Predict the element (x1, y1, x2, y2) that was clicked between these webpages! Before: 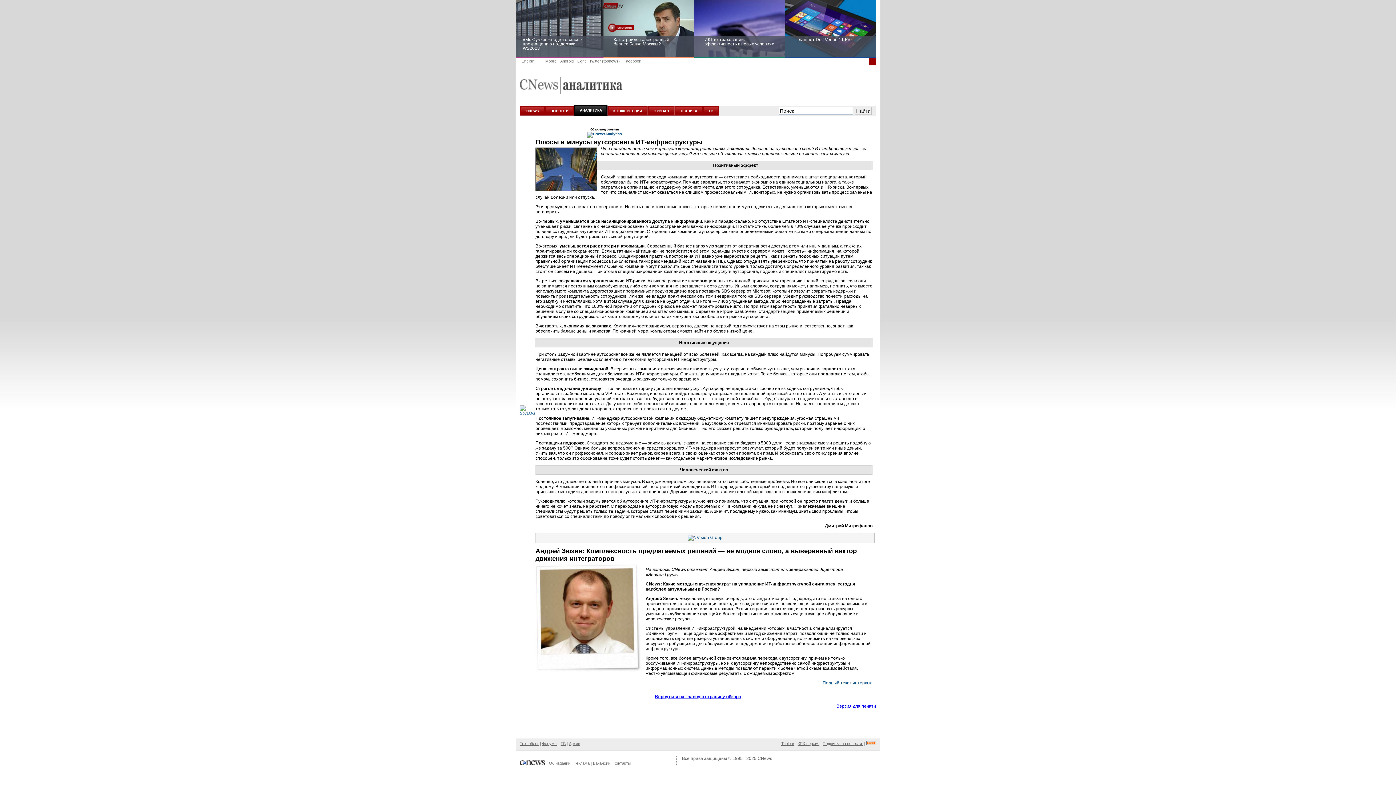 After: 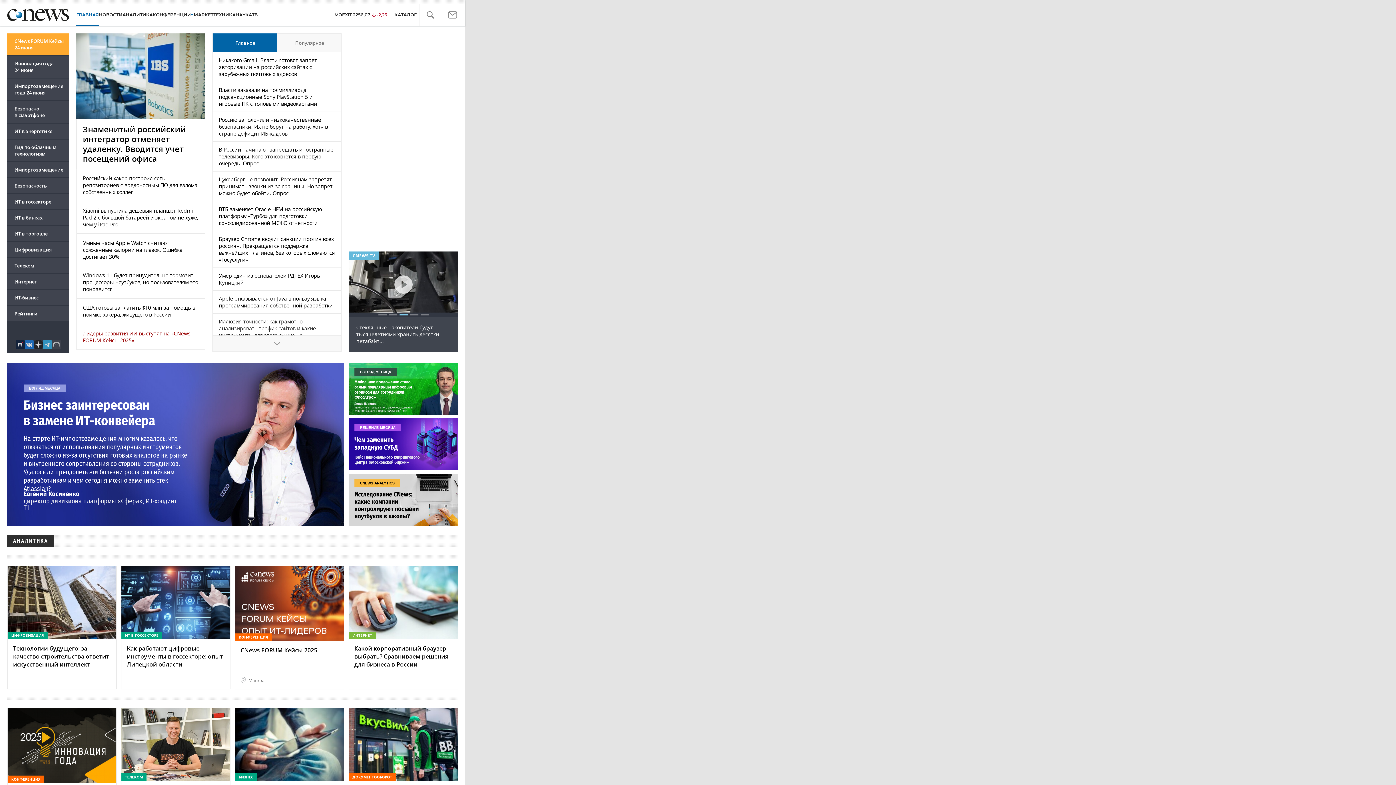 Action: label: CNews bbox: (757, 756, 772, 761)